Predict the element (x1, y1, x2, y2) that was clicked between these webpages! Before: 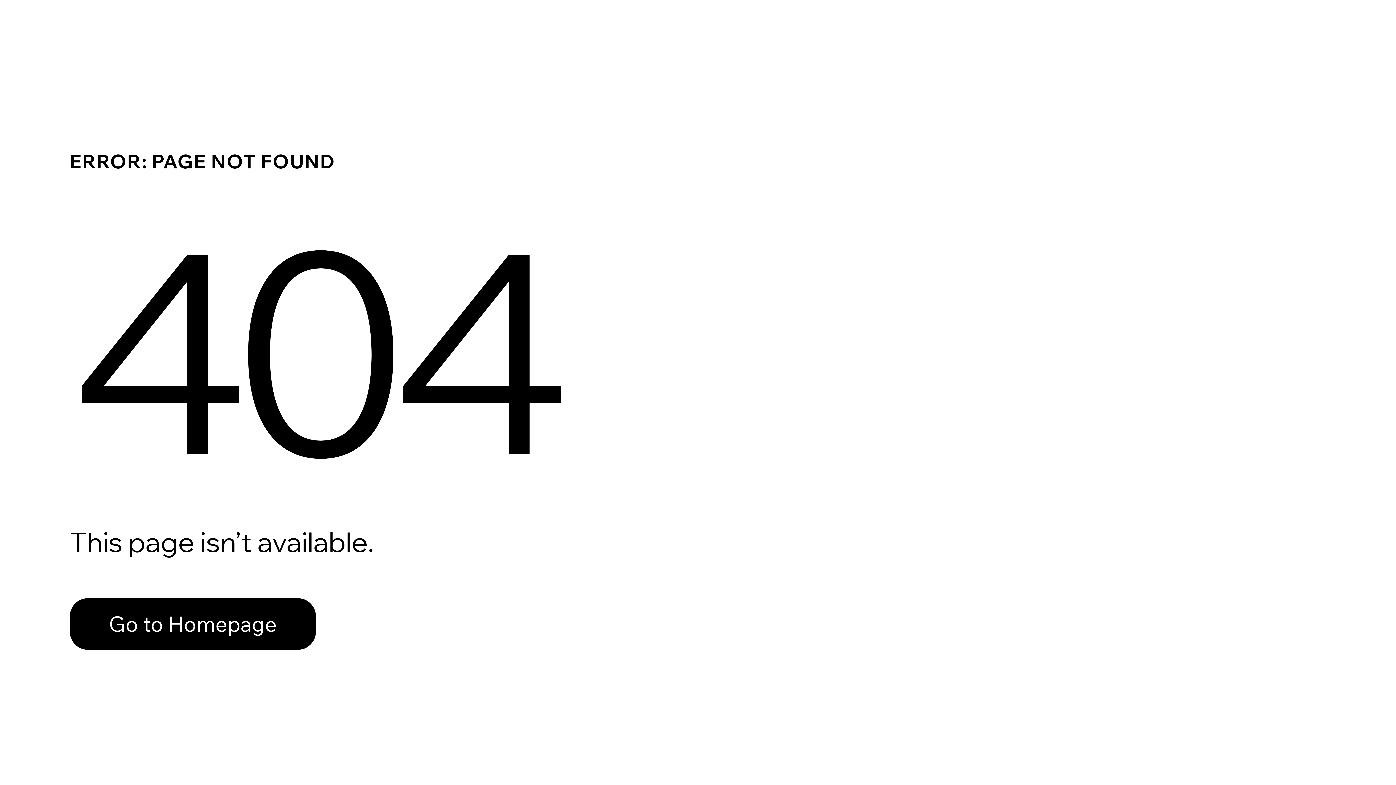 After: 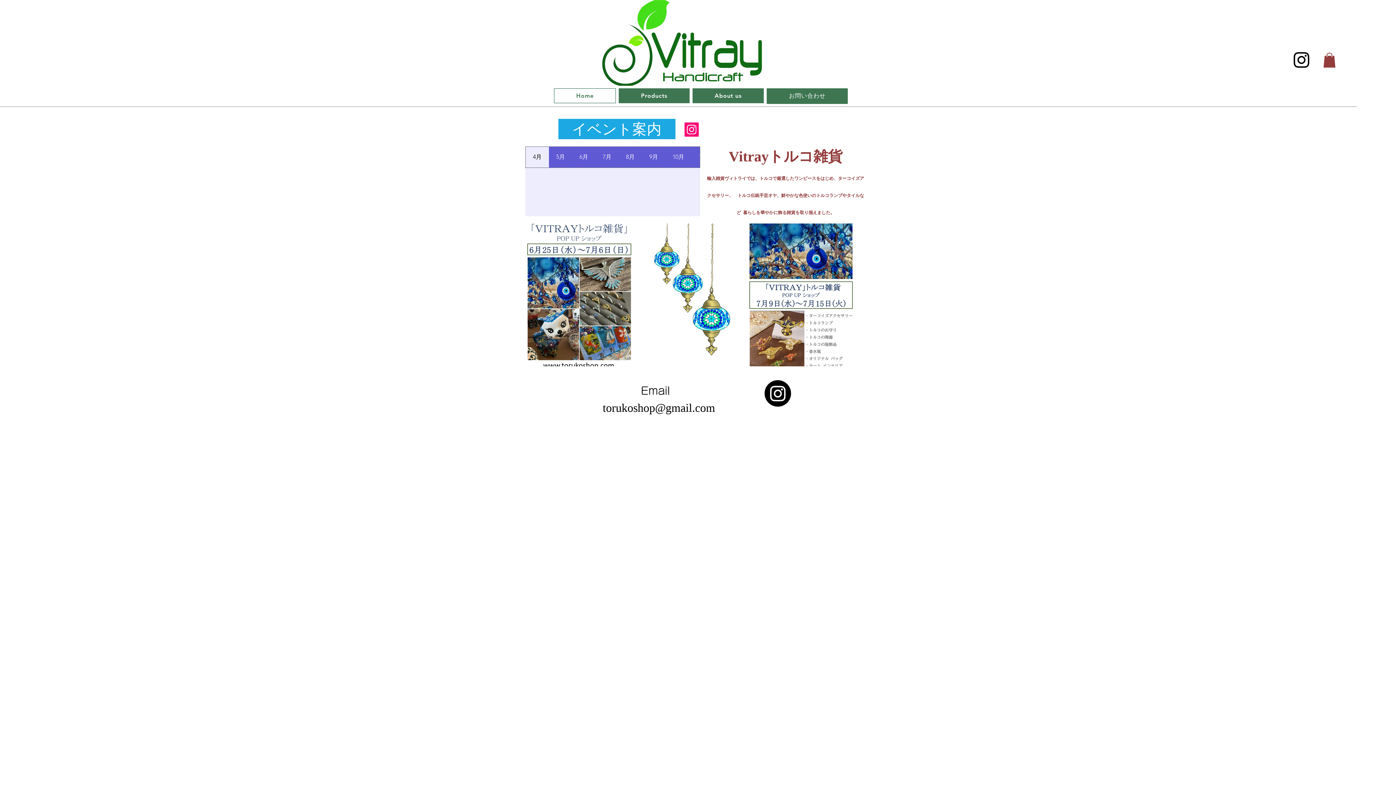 Action: bbox: (69, 582, 768, 659) label: Go to Homepage